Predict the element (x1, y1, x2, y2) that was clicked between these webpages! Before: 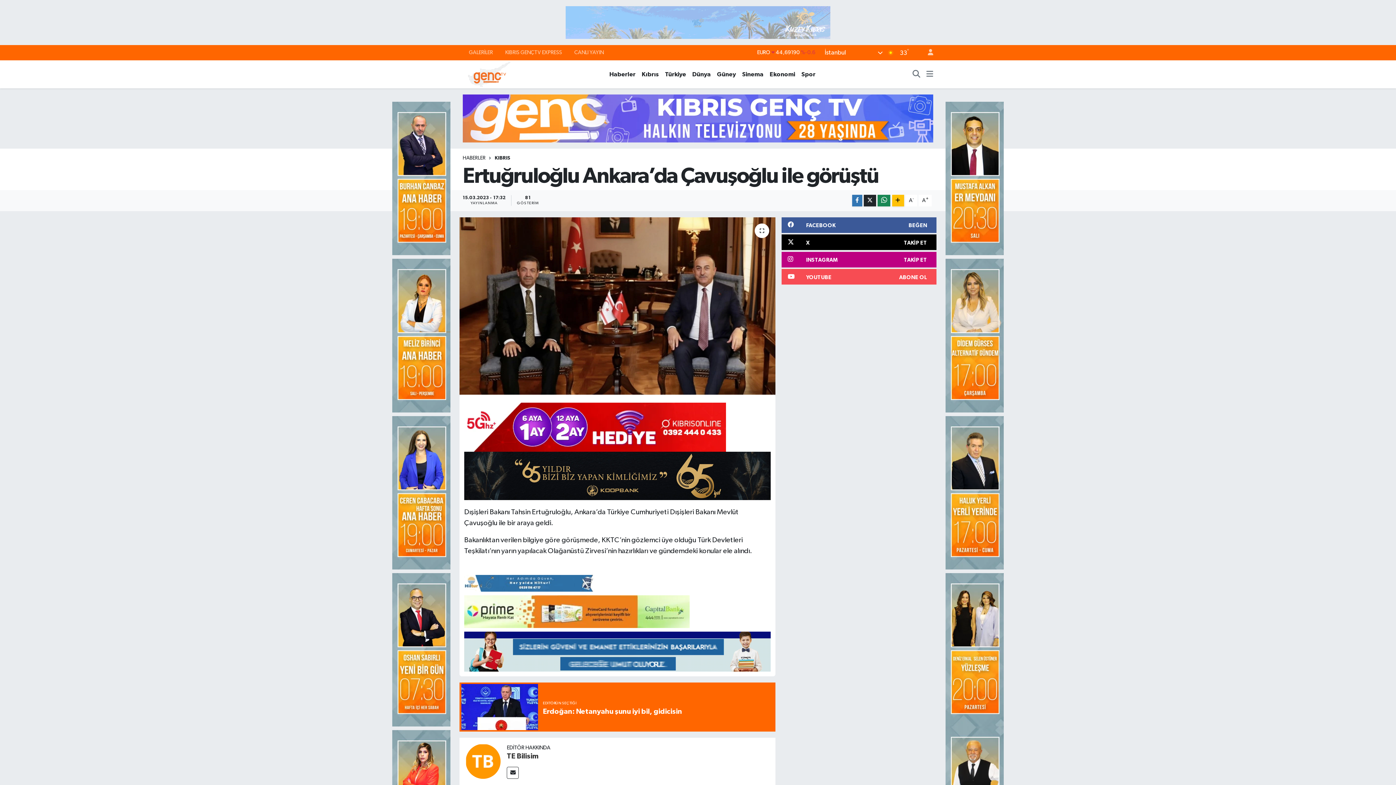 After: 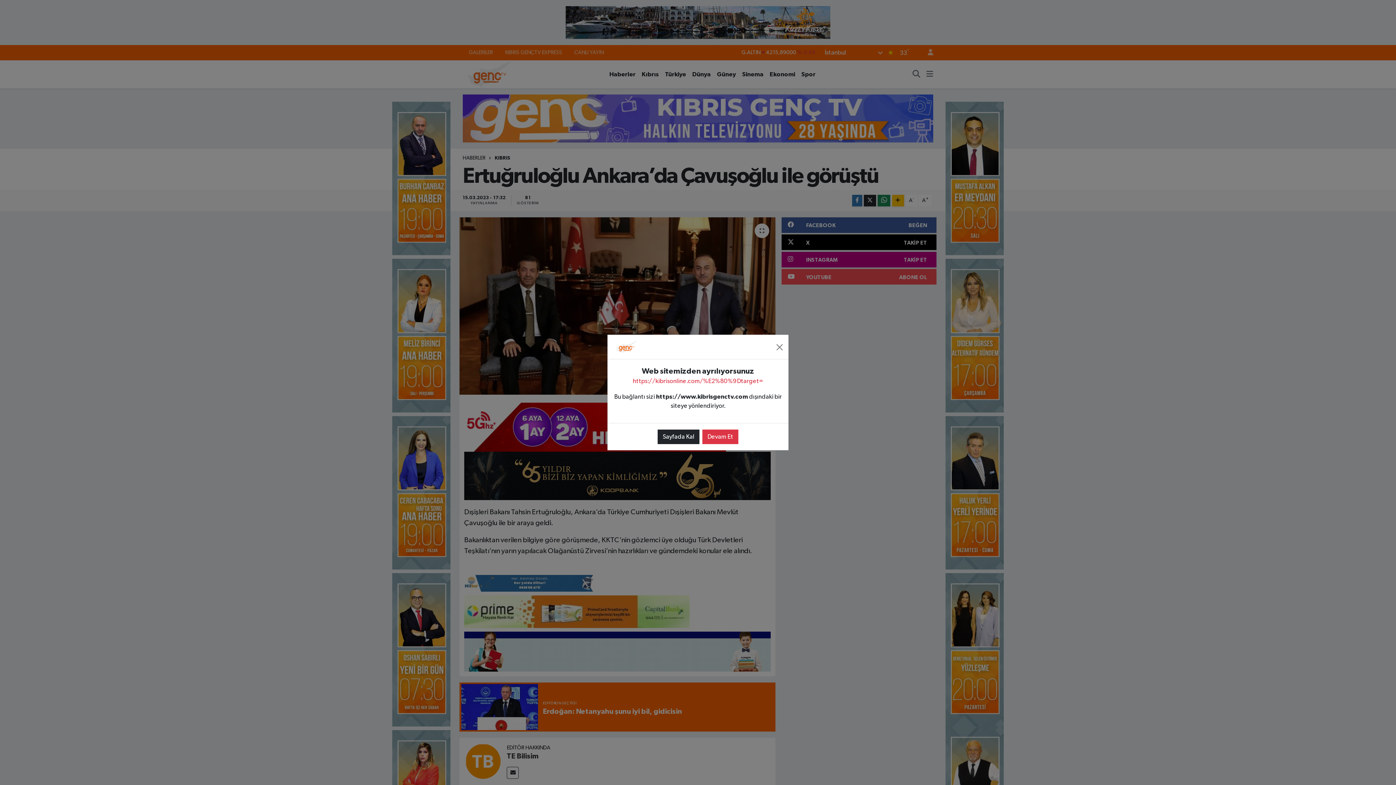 Action: label:   bbox: (464, 423, 726, 430)